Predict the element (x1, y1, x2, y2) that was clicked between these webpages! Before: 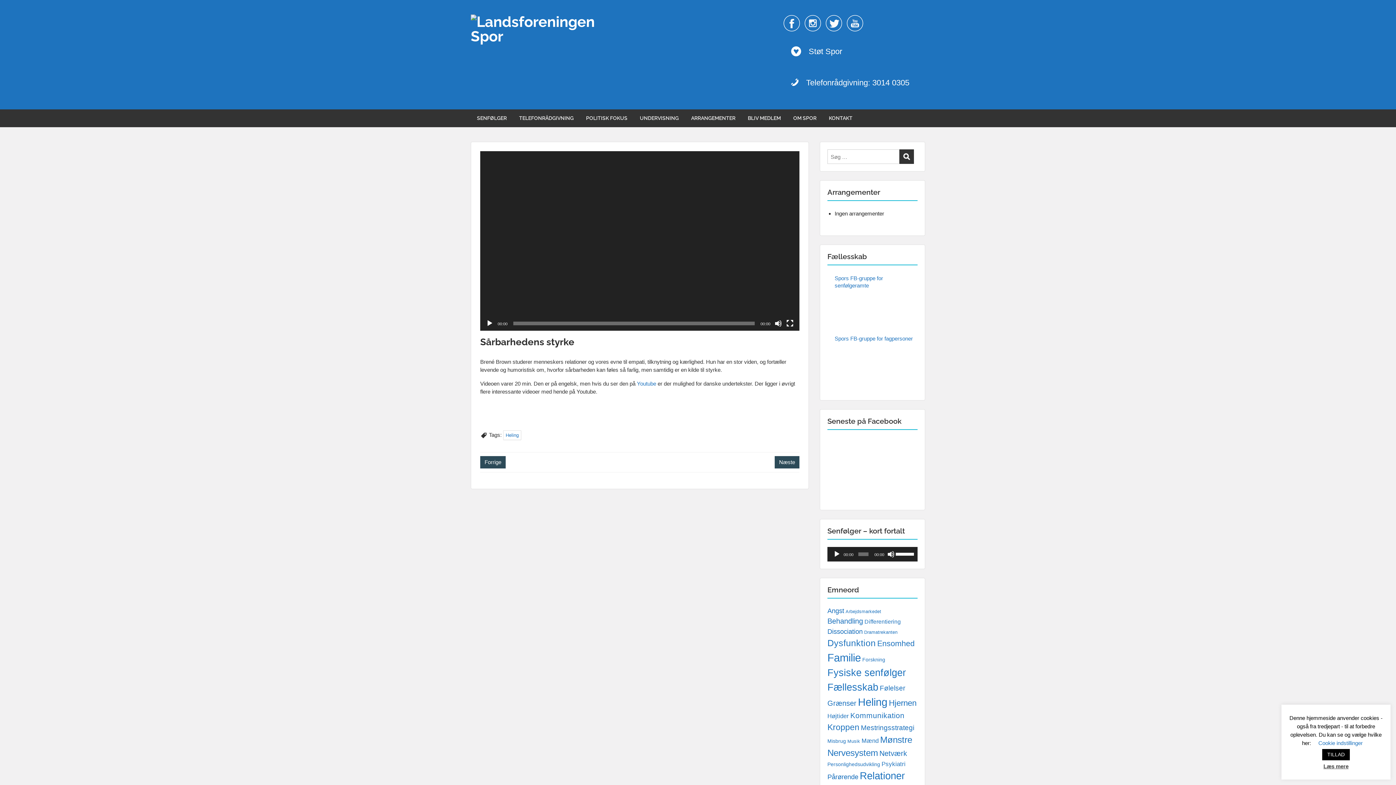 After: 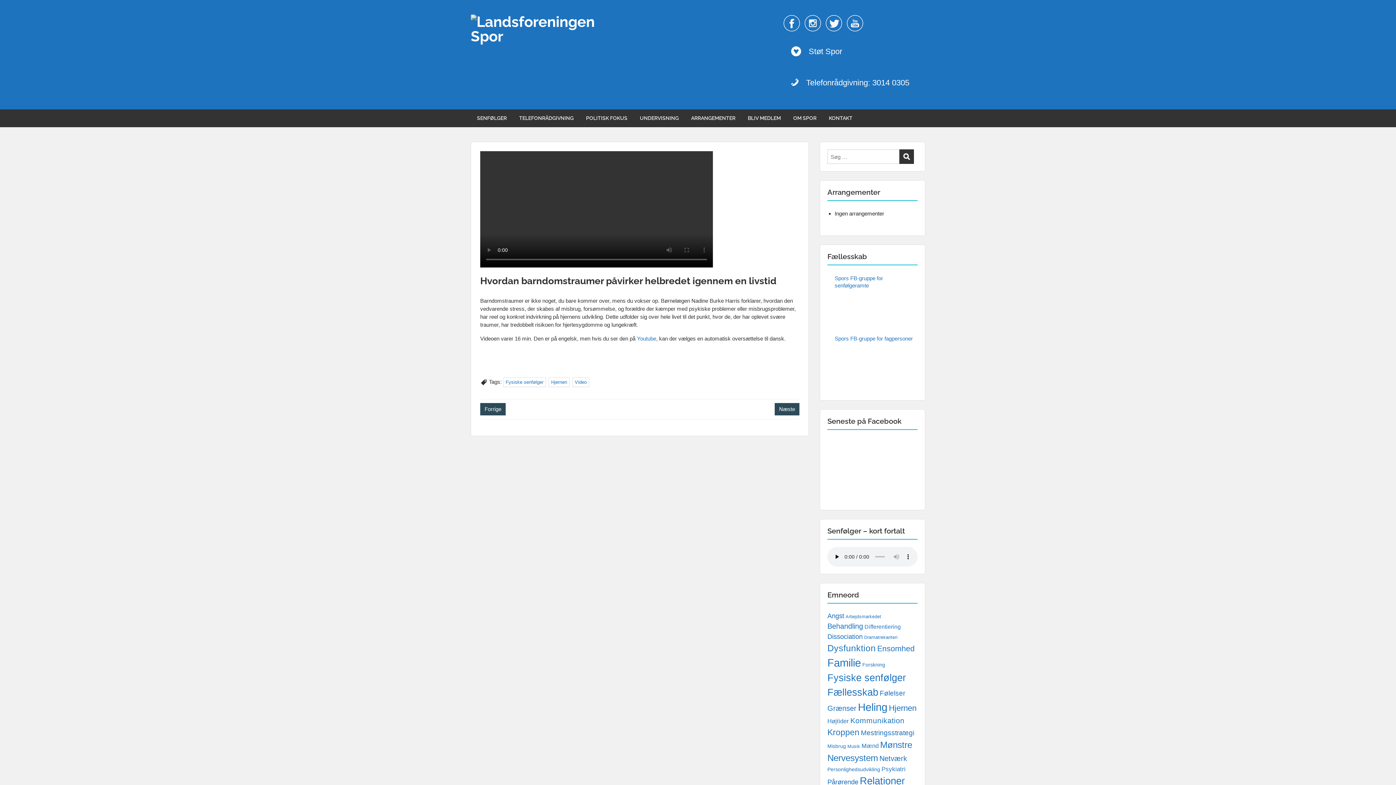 Action: label: Forrige bbox: (480, 395, 505, 407)